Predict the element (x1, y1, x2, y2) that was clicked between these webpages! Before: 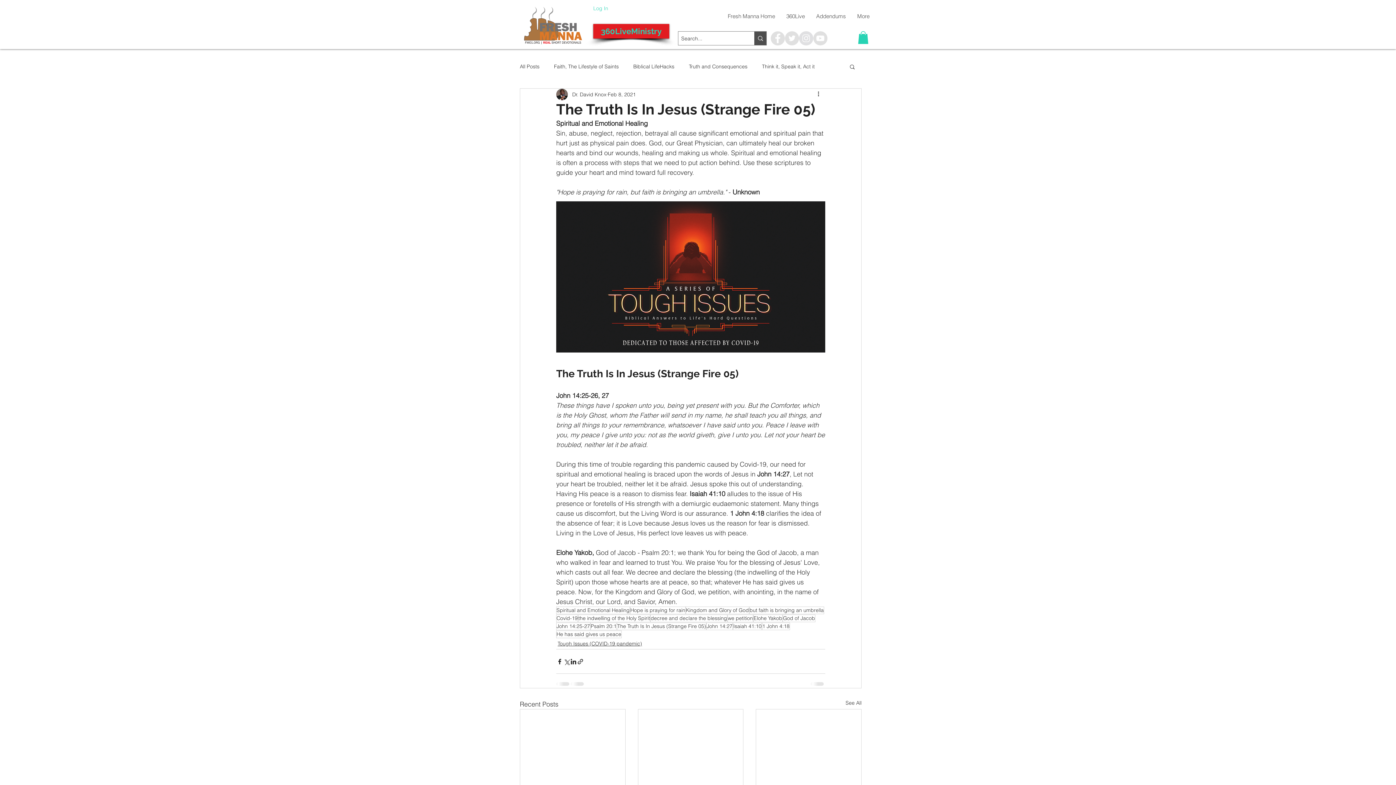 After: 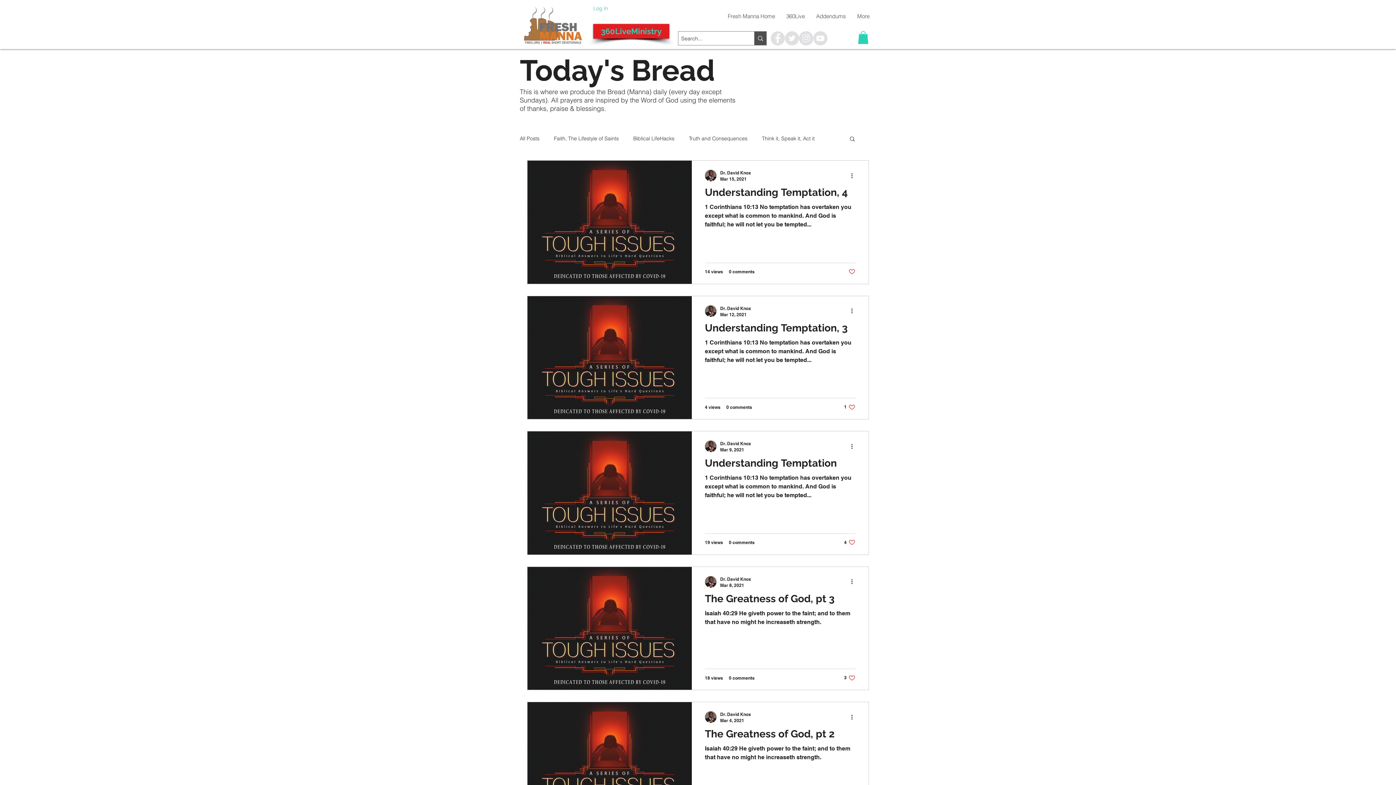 Action: bbox: (556, 607, 630, 614) label: Spiritual and Emotional Healing